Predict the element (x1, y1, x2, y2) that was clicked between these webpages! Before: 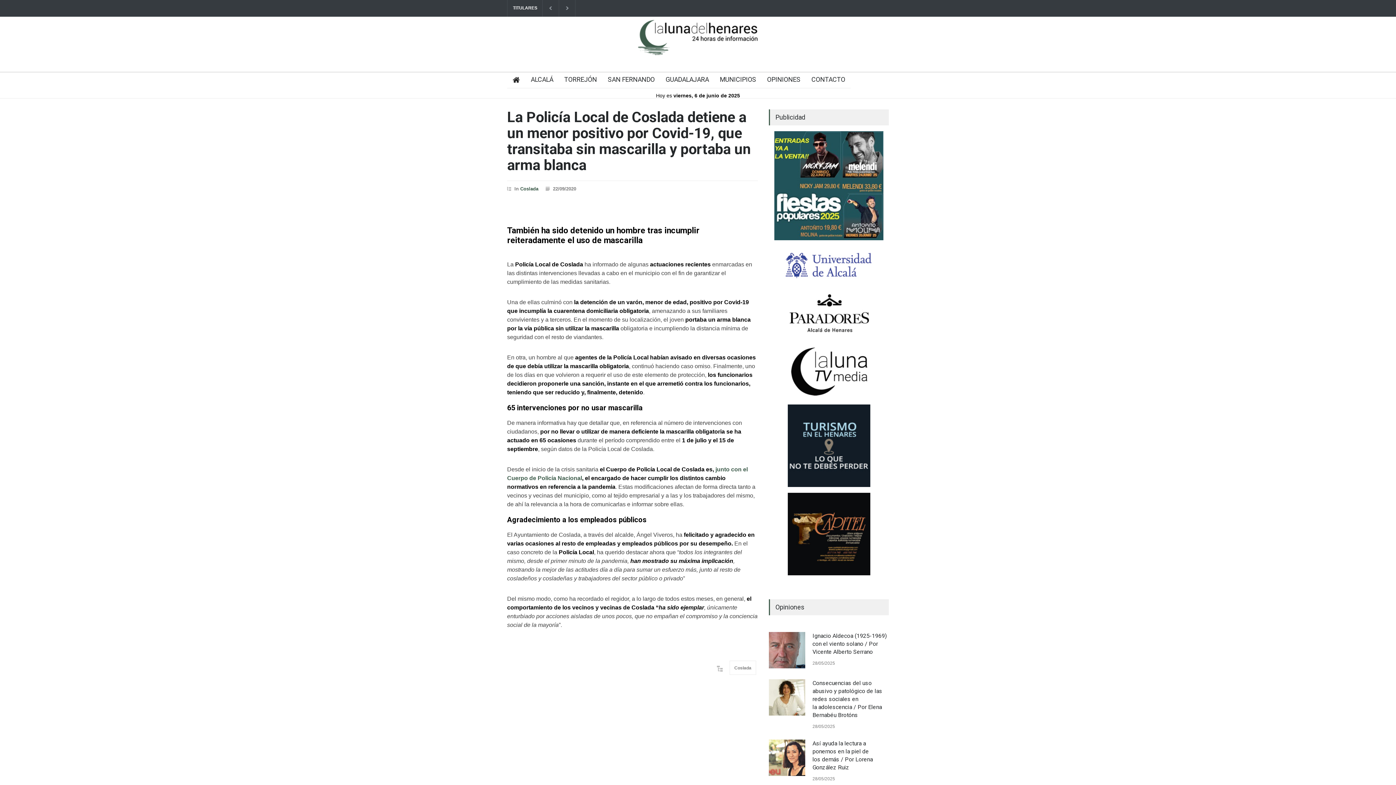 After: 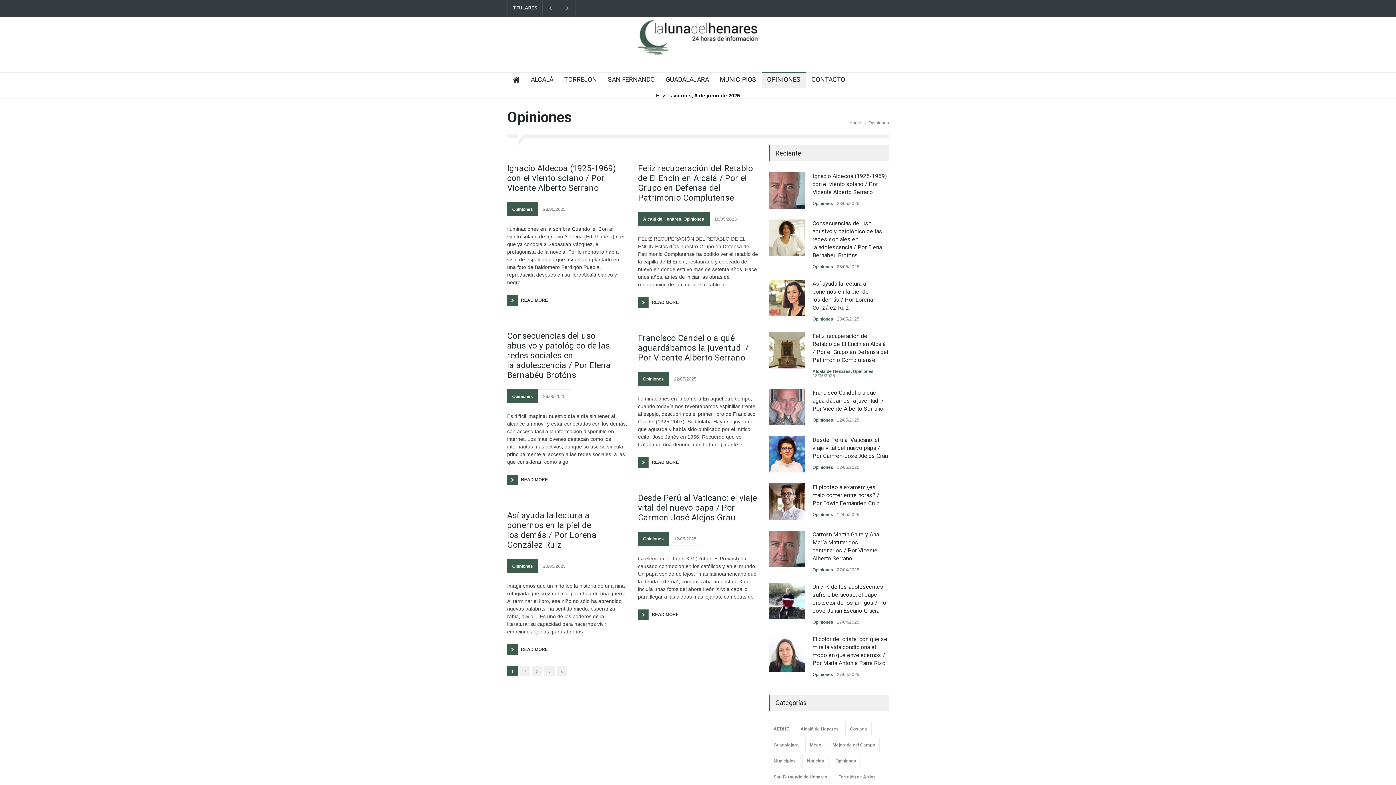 Action: label: OPINIONES bbox: (761, 72, 800, 88)